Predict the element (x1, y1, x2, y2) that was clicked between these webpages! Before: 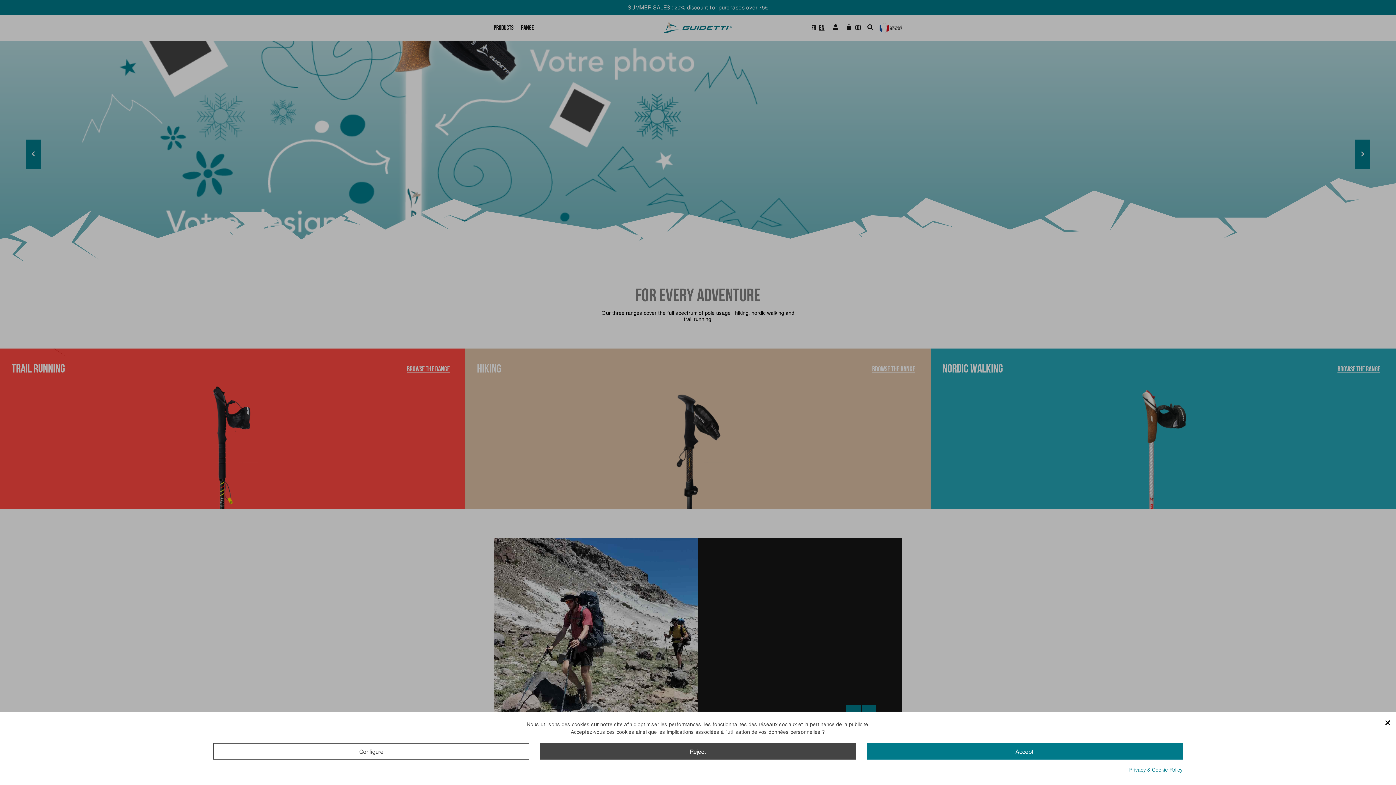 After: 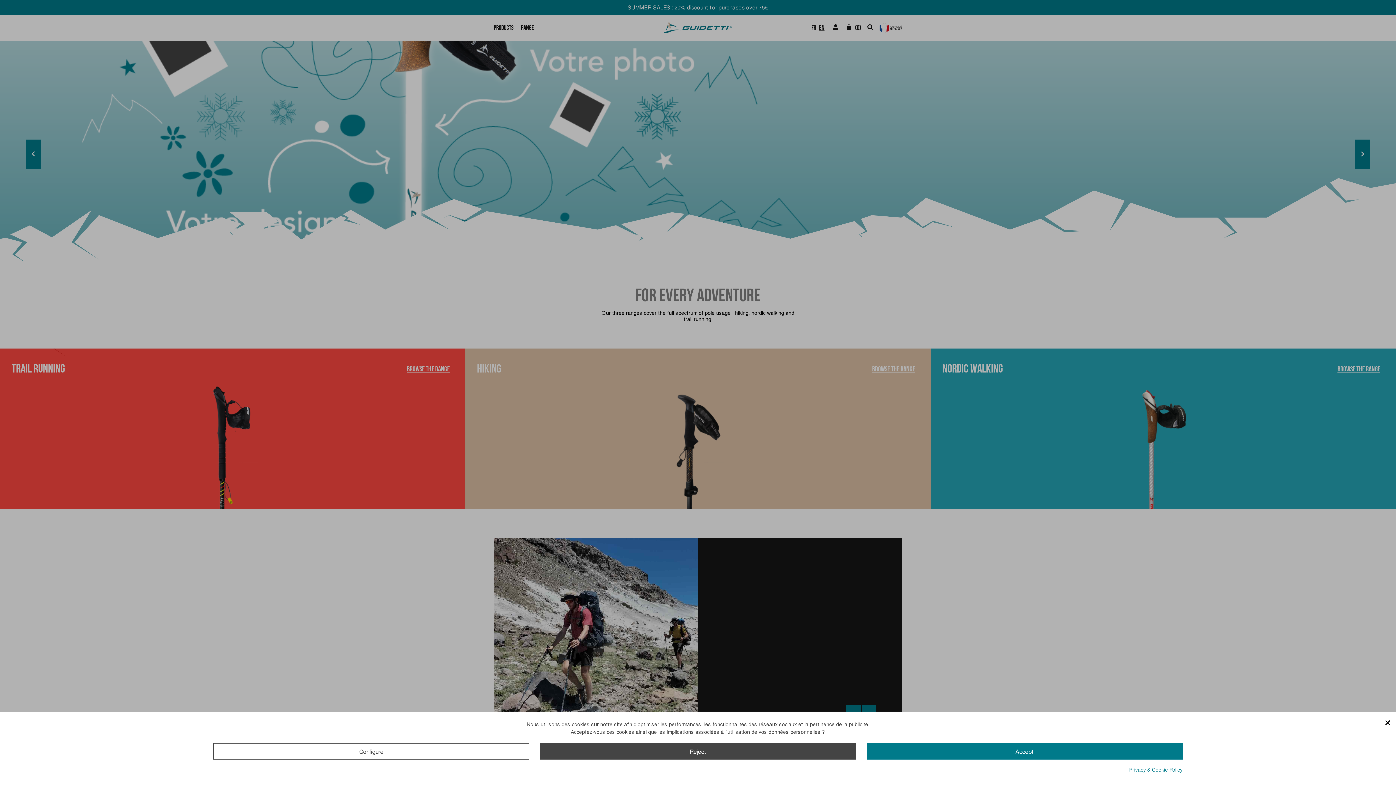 Action: bbox: (1129, 766, 1182, 774) label: Privacy & Cookie Policy